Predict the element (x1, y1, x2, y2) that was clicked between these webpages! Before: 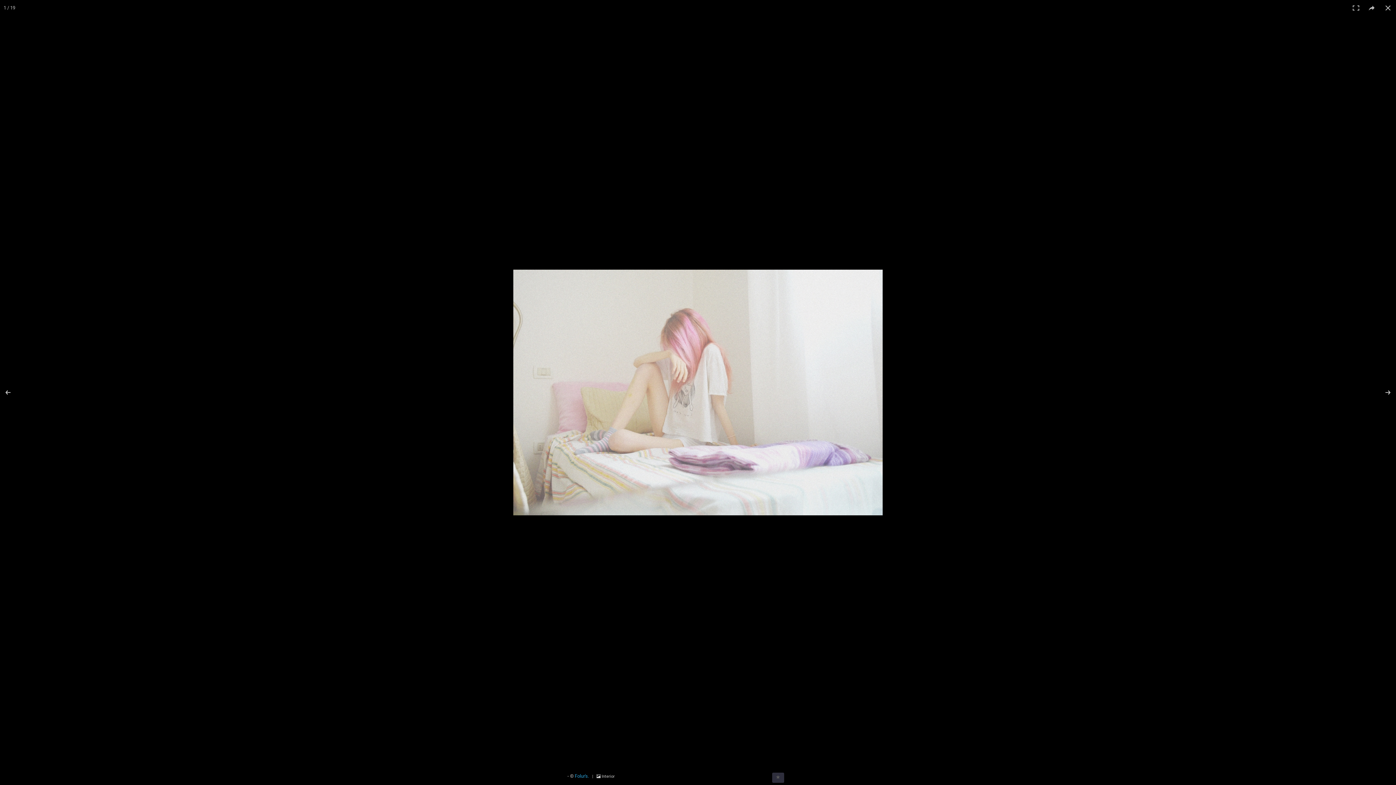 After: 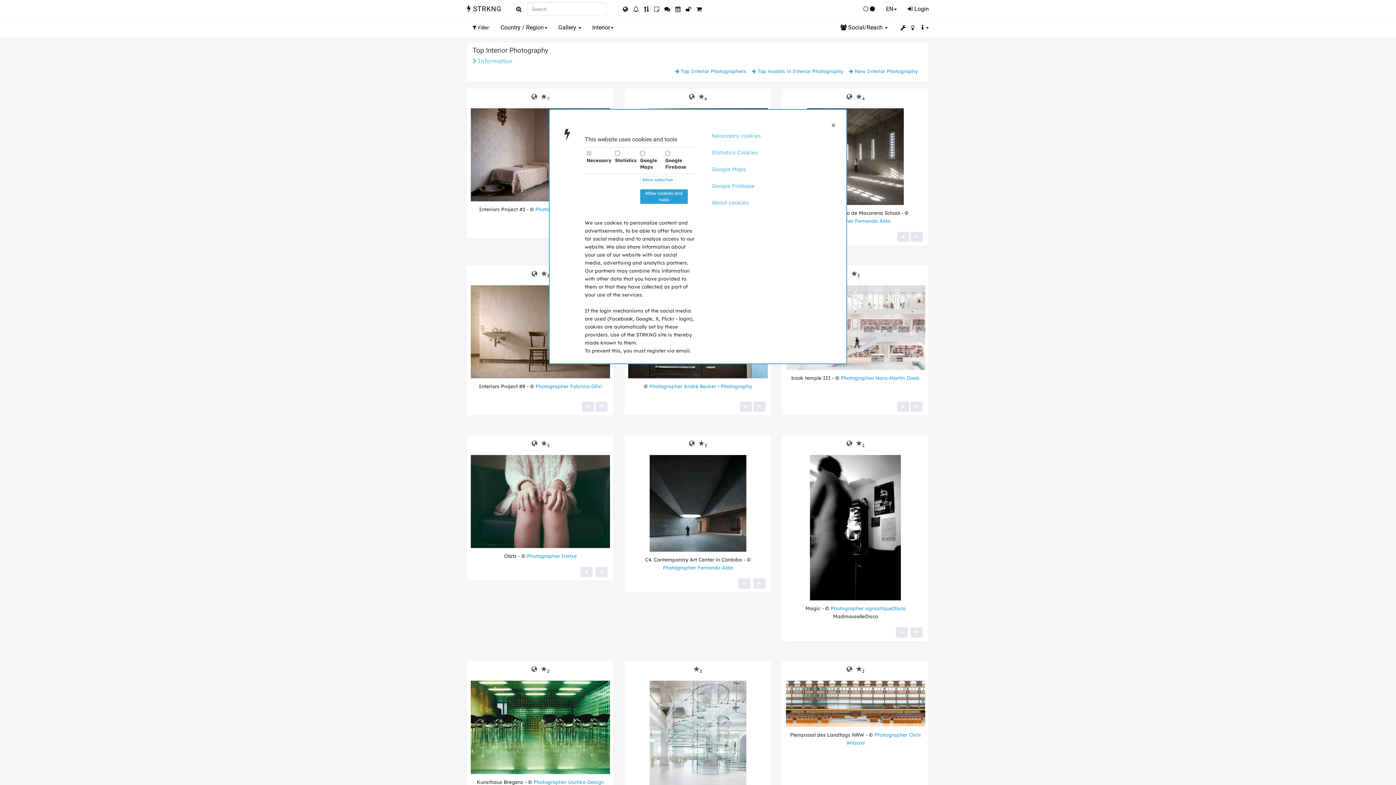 Action: label:  Interior bbox: (596, 774, 614, 779)